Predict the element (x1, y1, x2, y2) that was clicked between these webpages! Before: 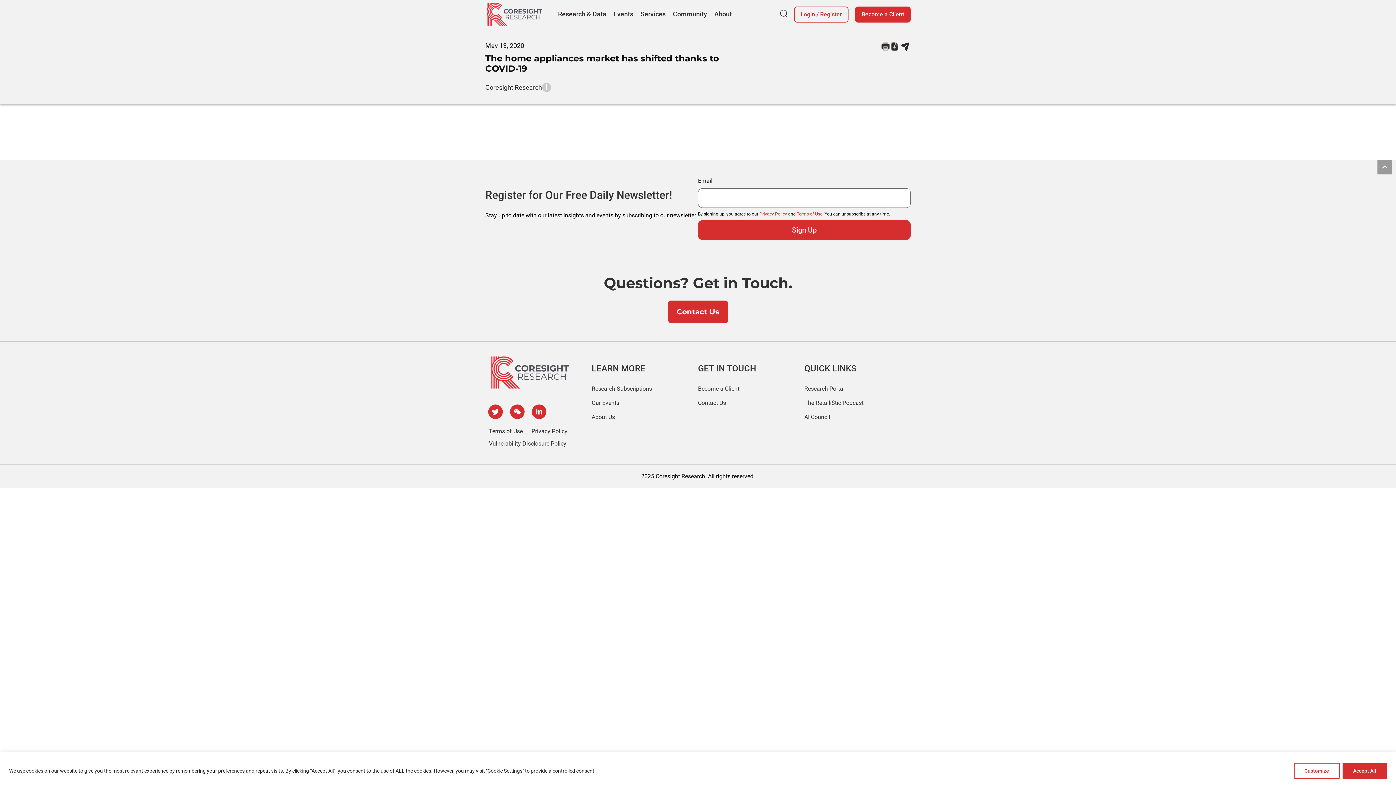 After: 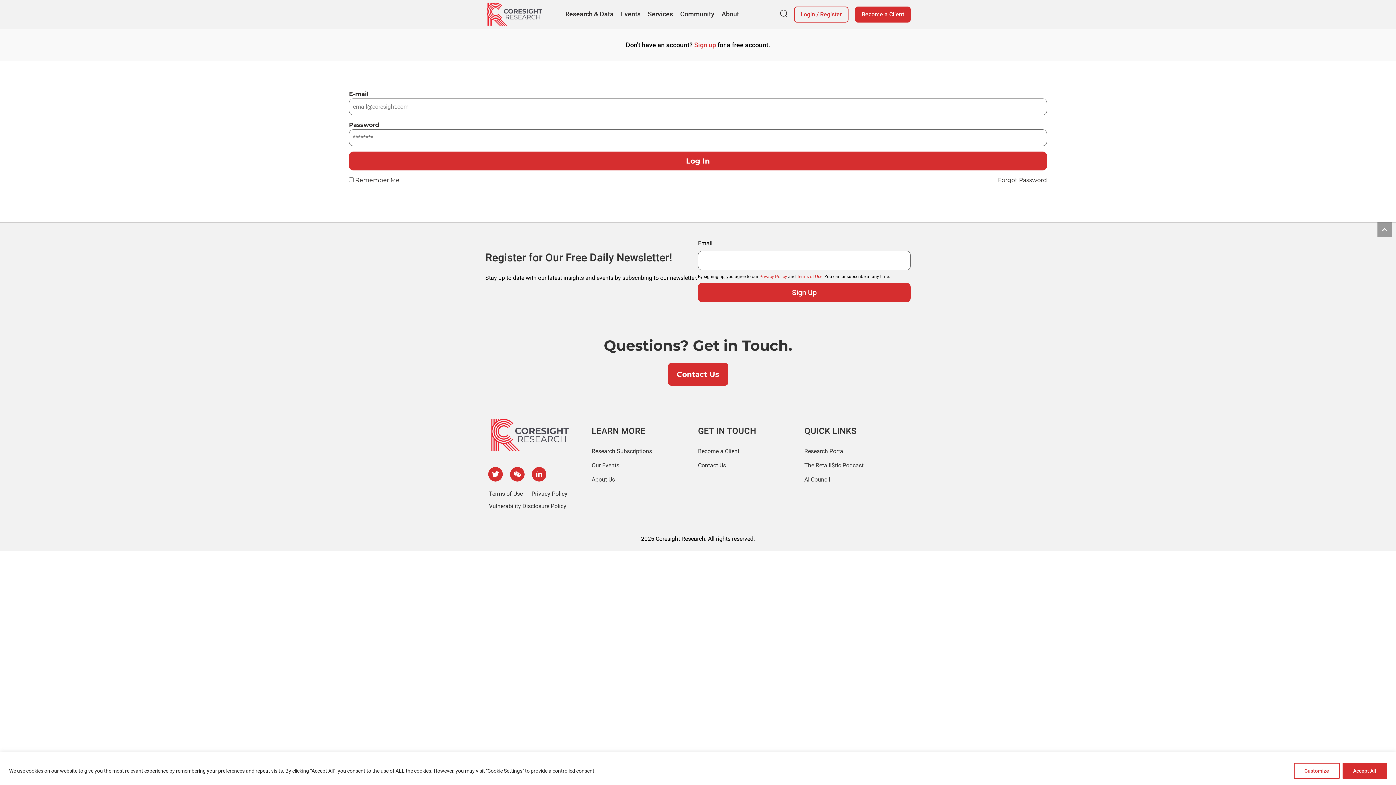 Action: bbox: (800, 10, 815, 18) label: Login